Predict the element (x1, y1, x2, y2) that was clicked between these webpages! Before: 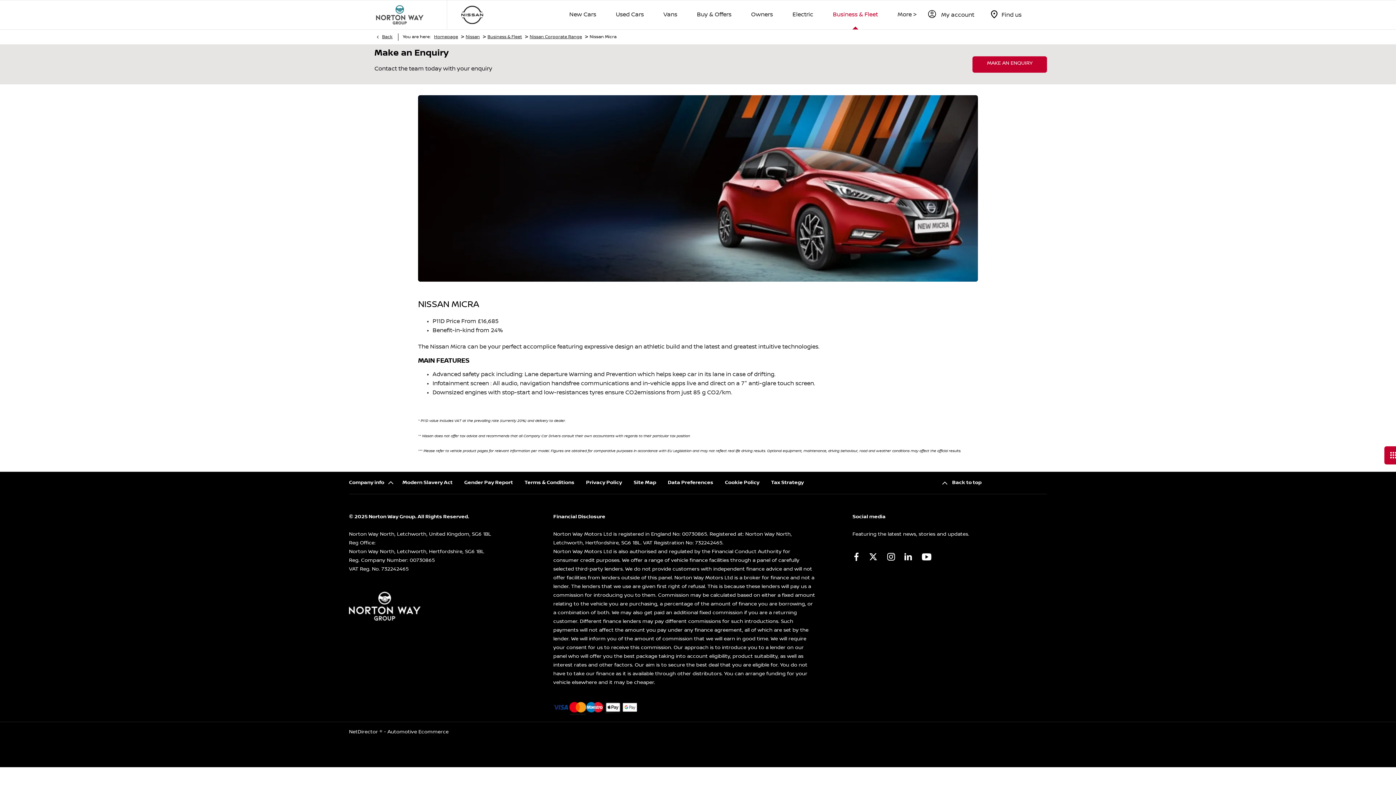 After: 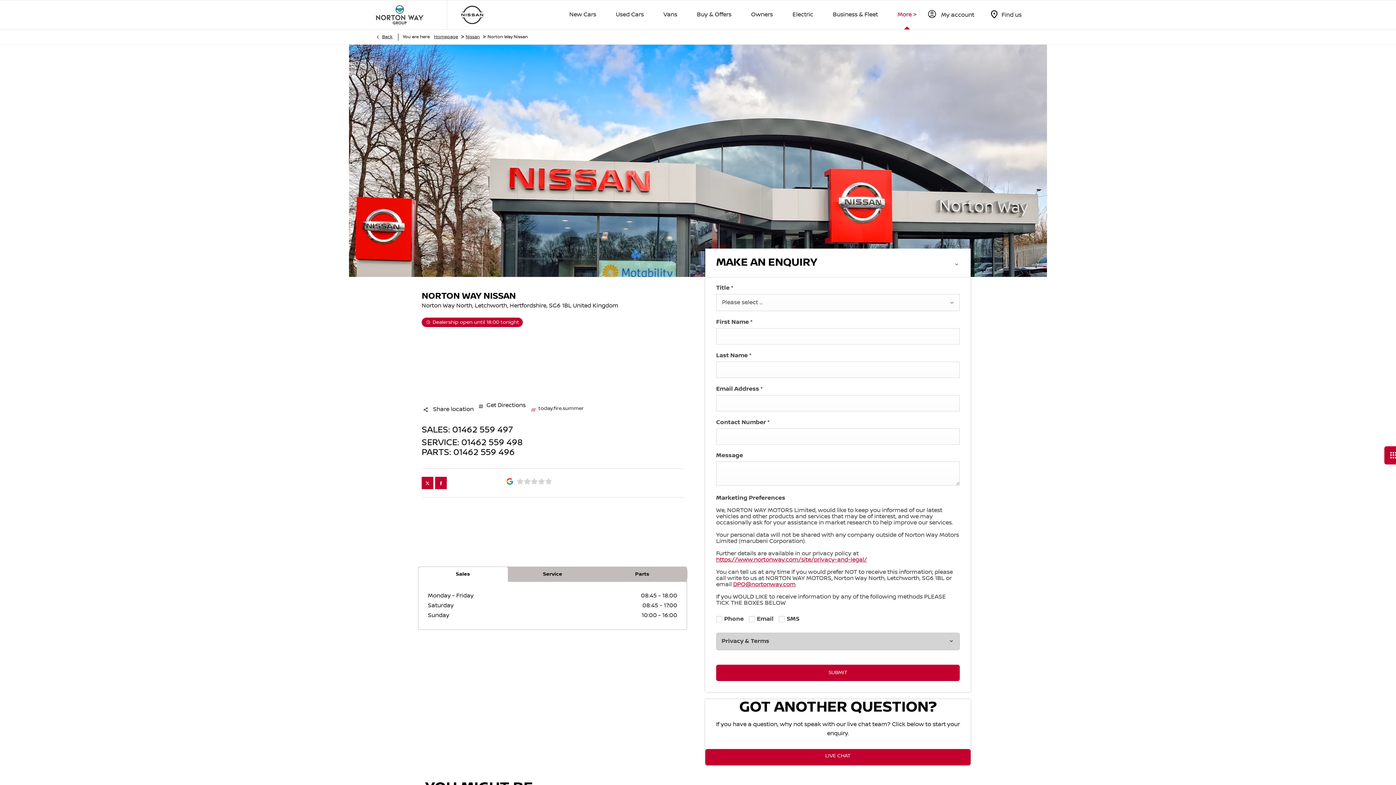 Action: label: Find us bbox: (987, 0, 1021, 29)